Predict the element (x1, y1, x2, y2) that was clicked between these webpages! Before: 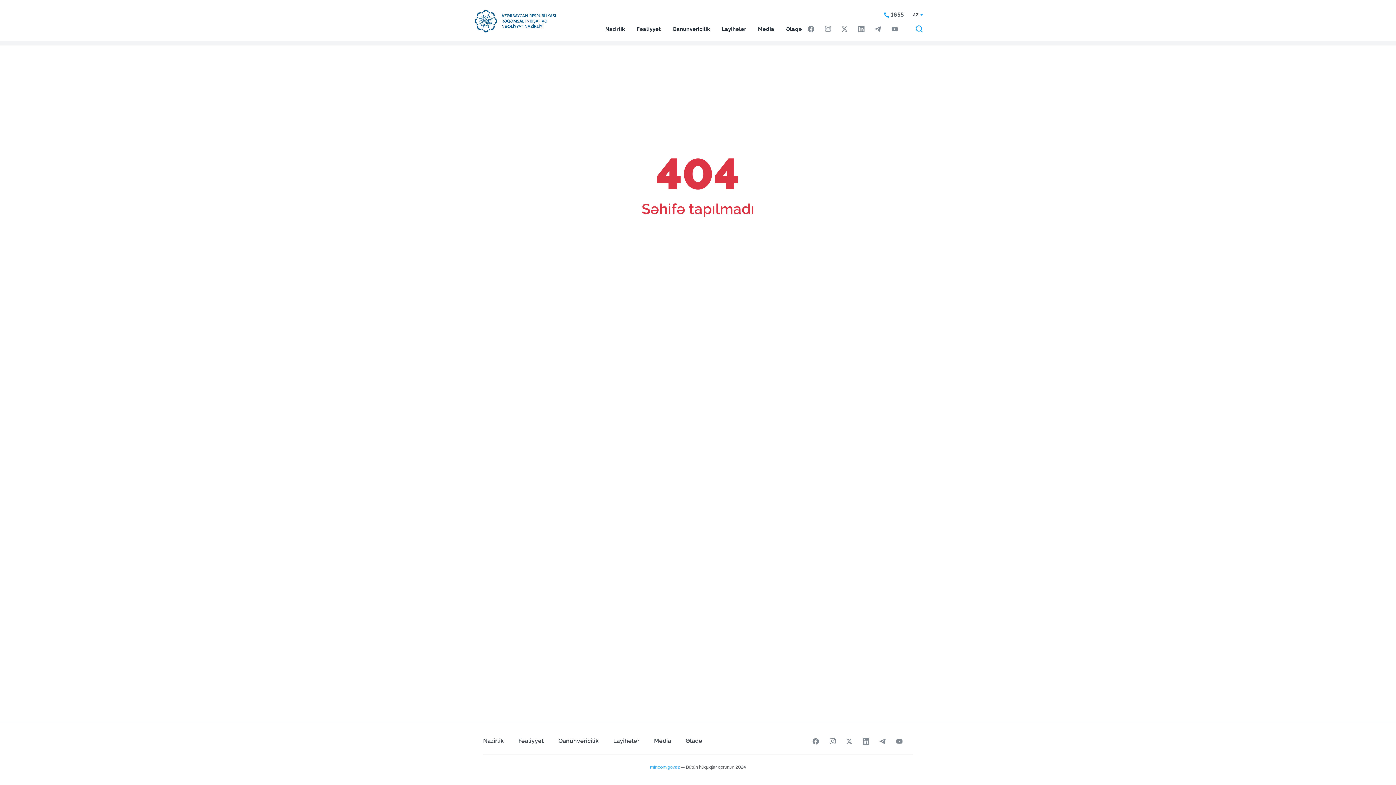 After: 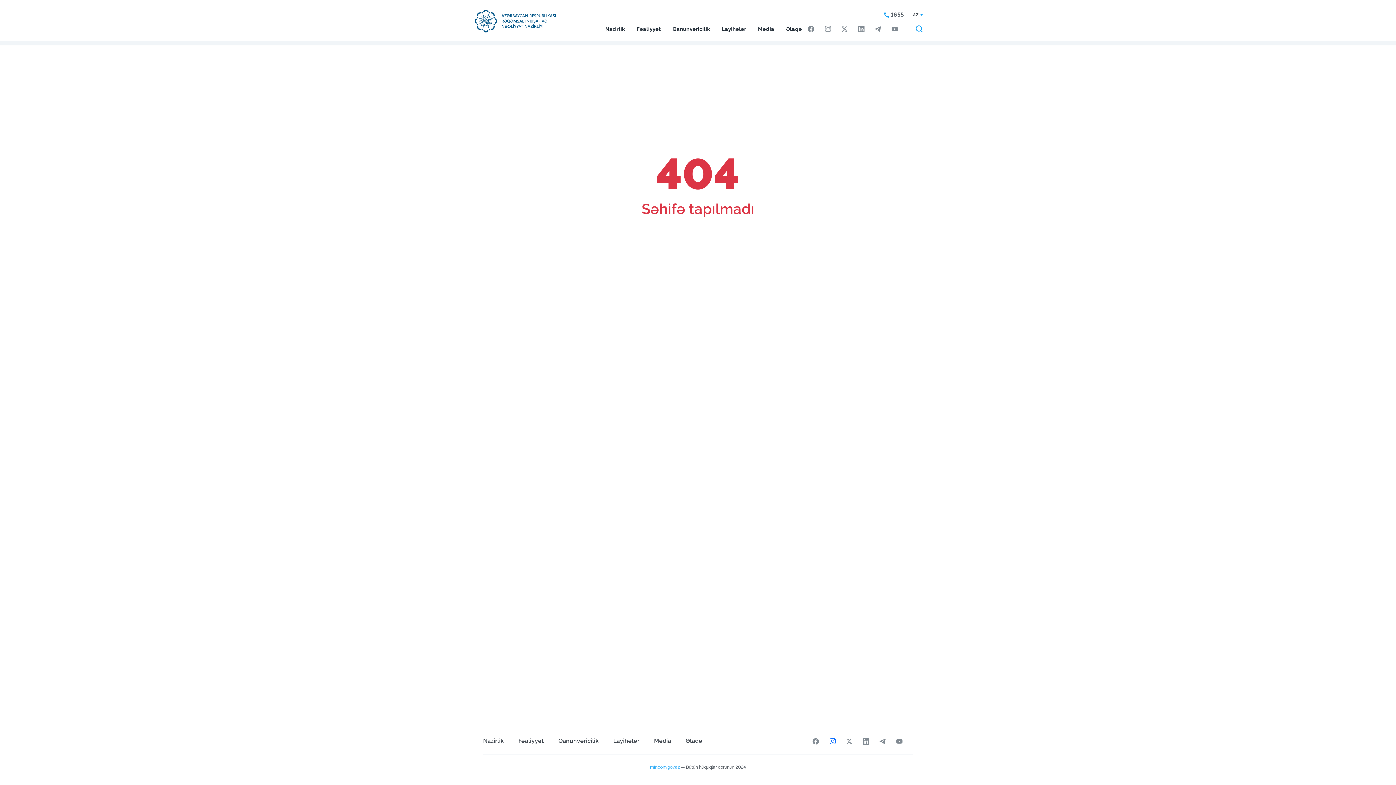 Action: bbox: (829, 737, 836, 744)